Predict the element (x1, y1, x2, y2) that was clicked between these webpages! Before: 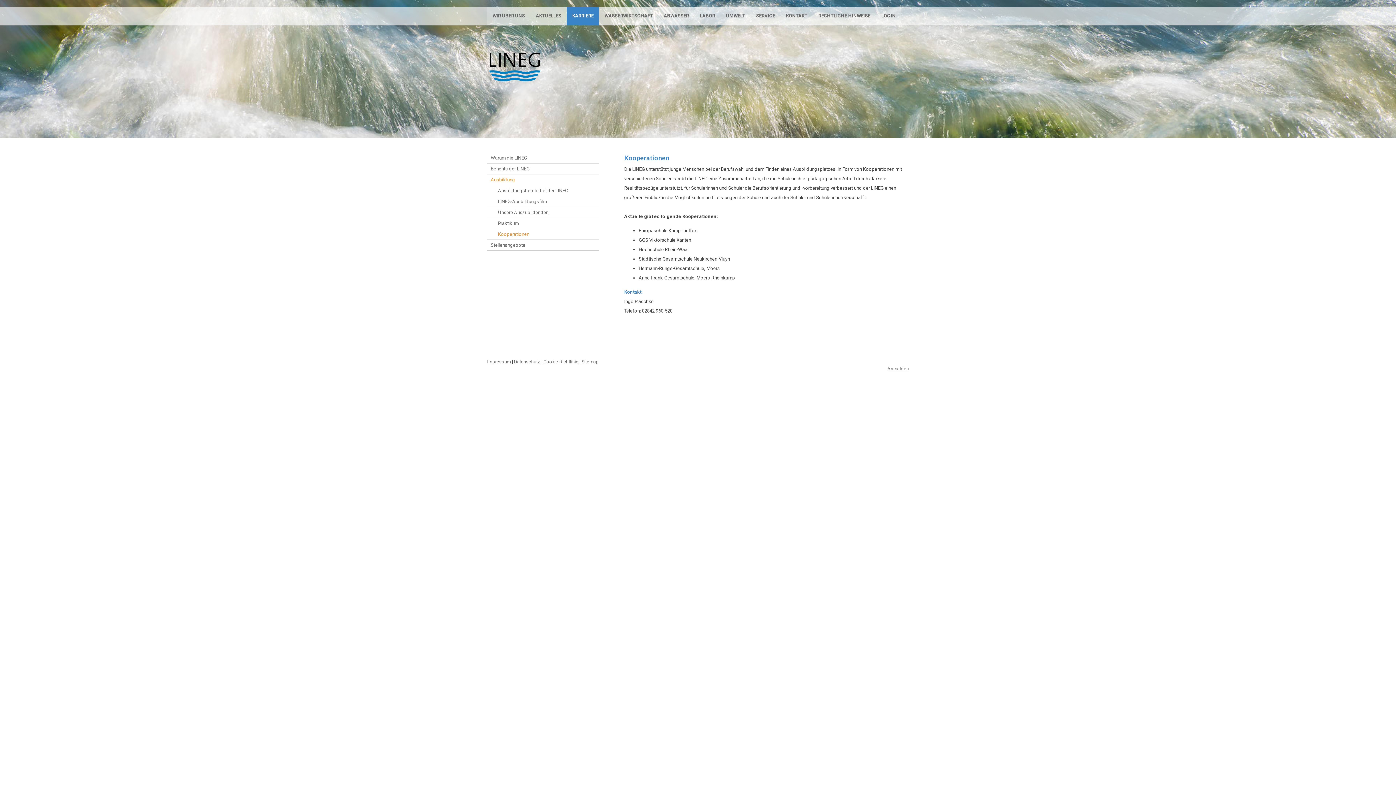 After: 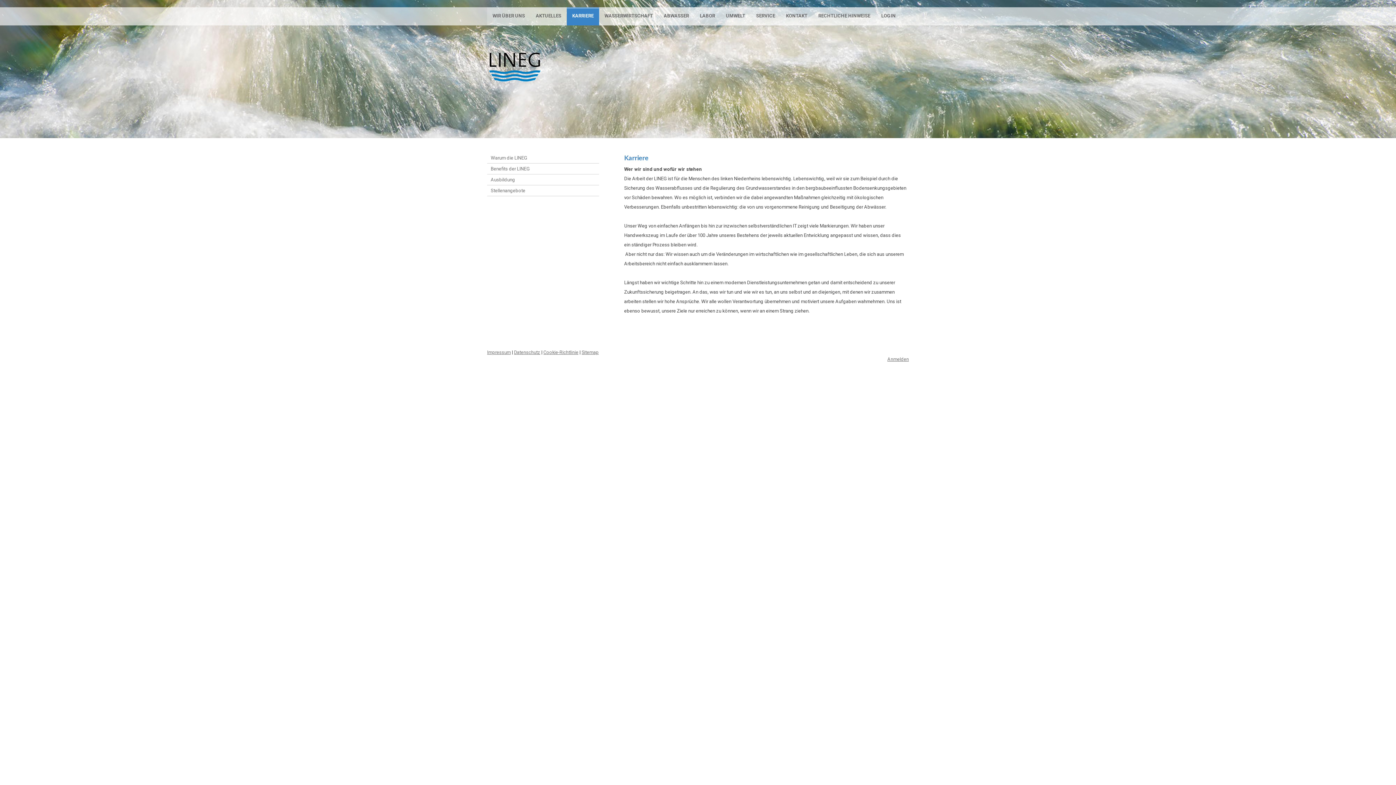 Action: bbox: (566, 7, 599, 25) label: KARRIERE